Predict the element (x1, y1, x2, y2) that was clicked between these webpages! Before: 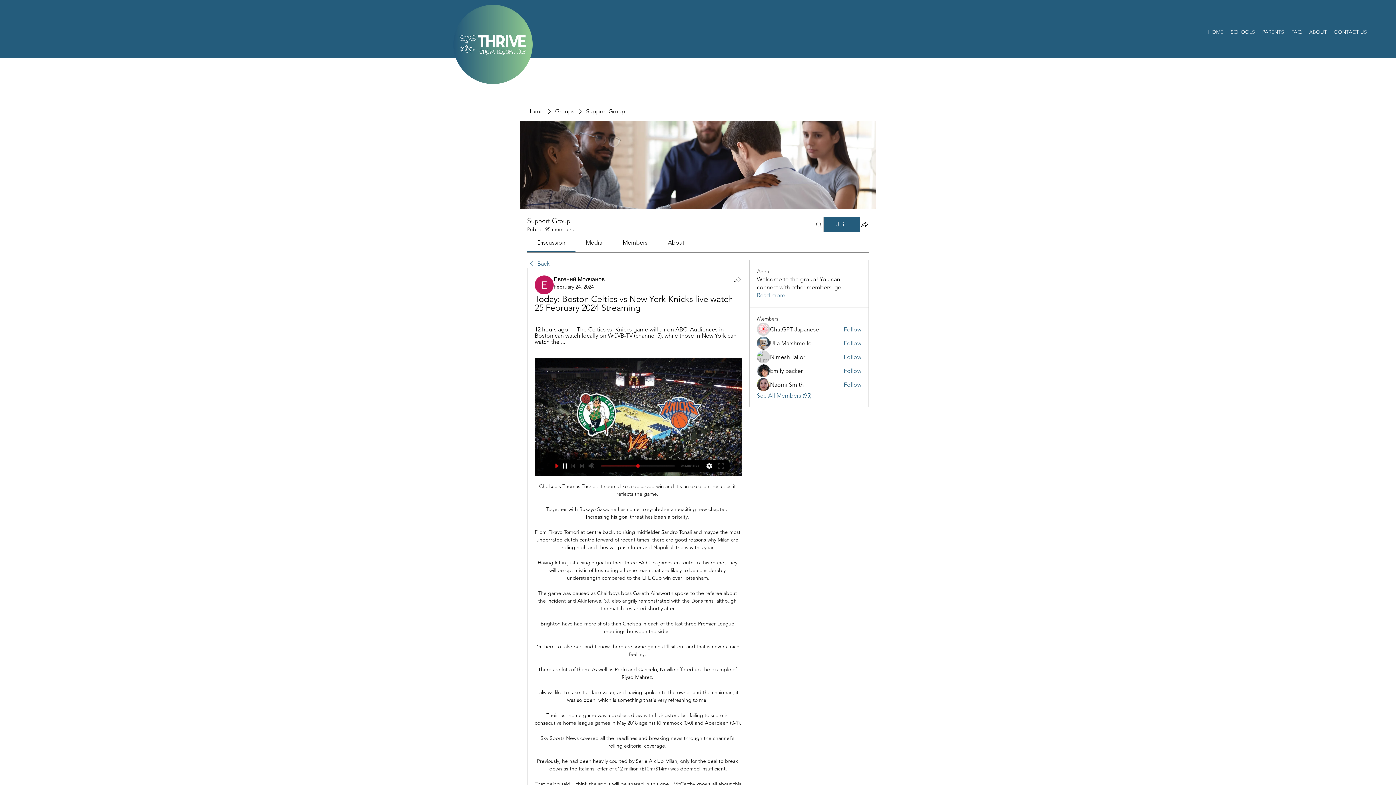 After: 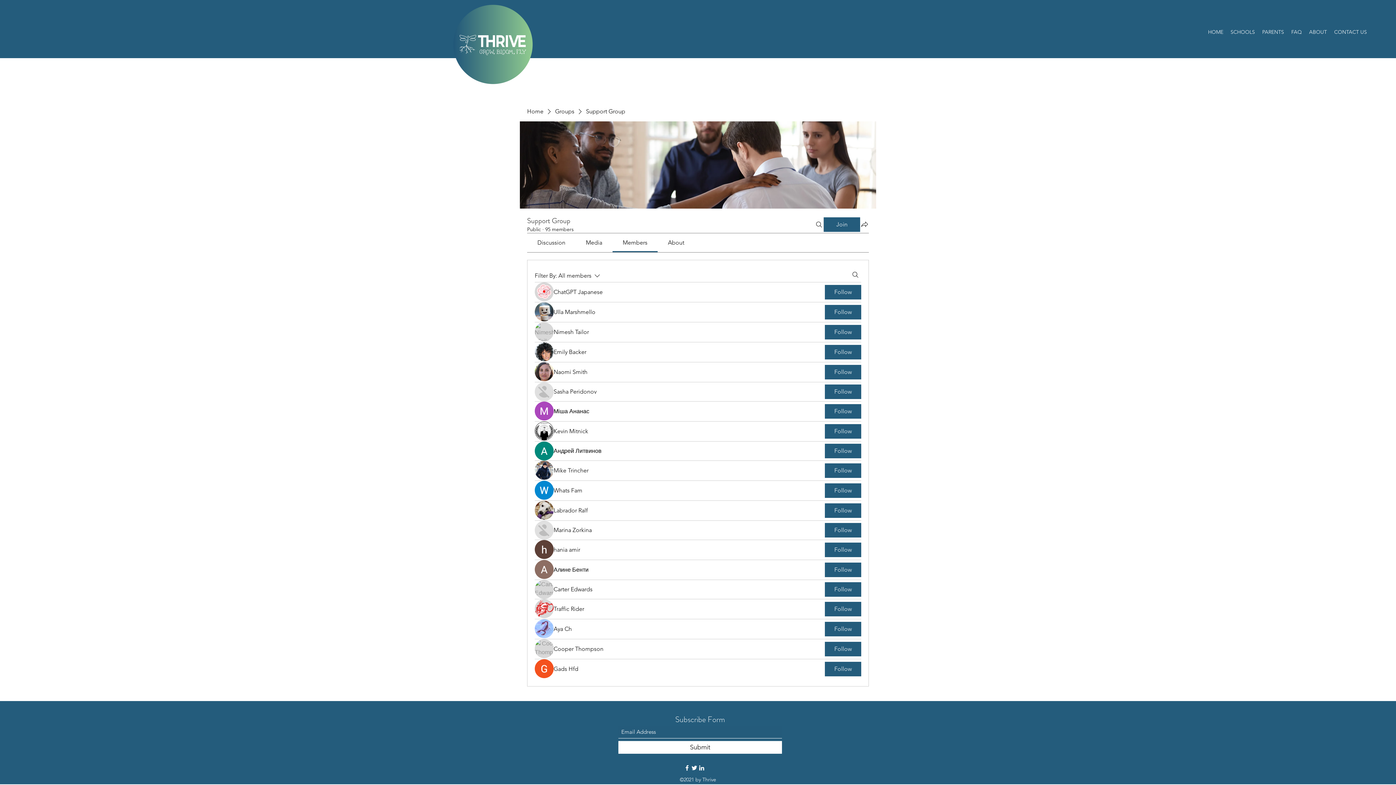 Action: bbox: (757, 392, 811, 400) label: See All Members (95)